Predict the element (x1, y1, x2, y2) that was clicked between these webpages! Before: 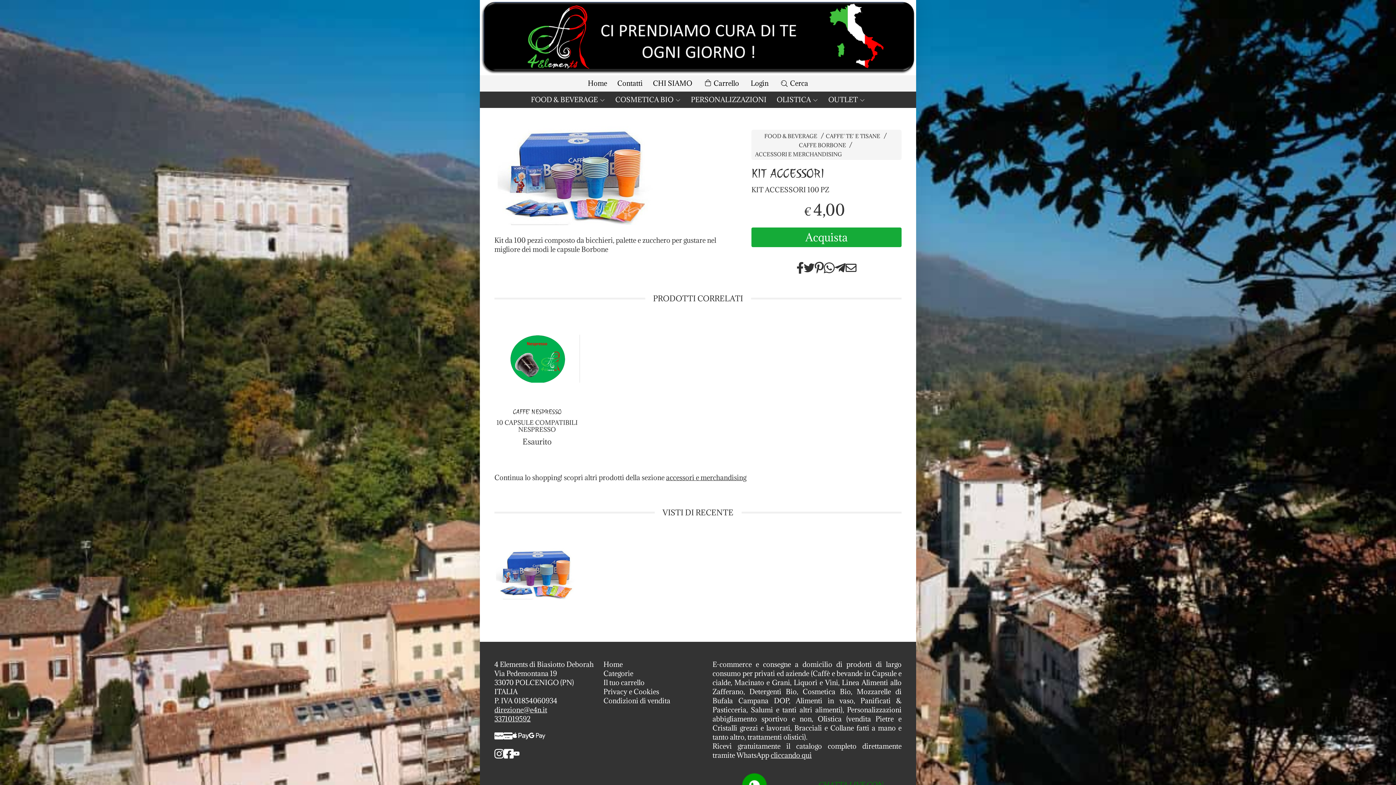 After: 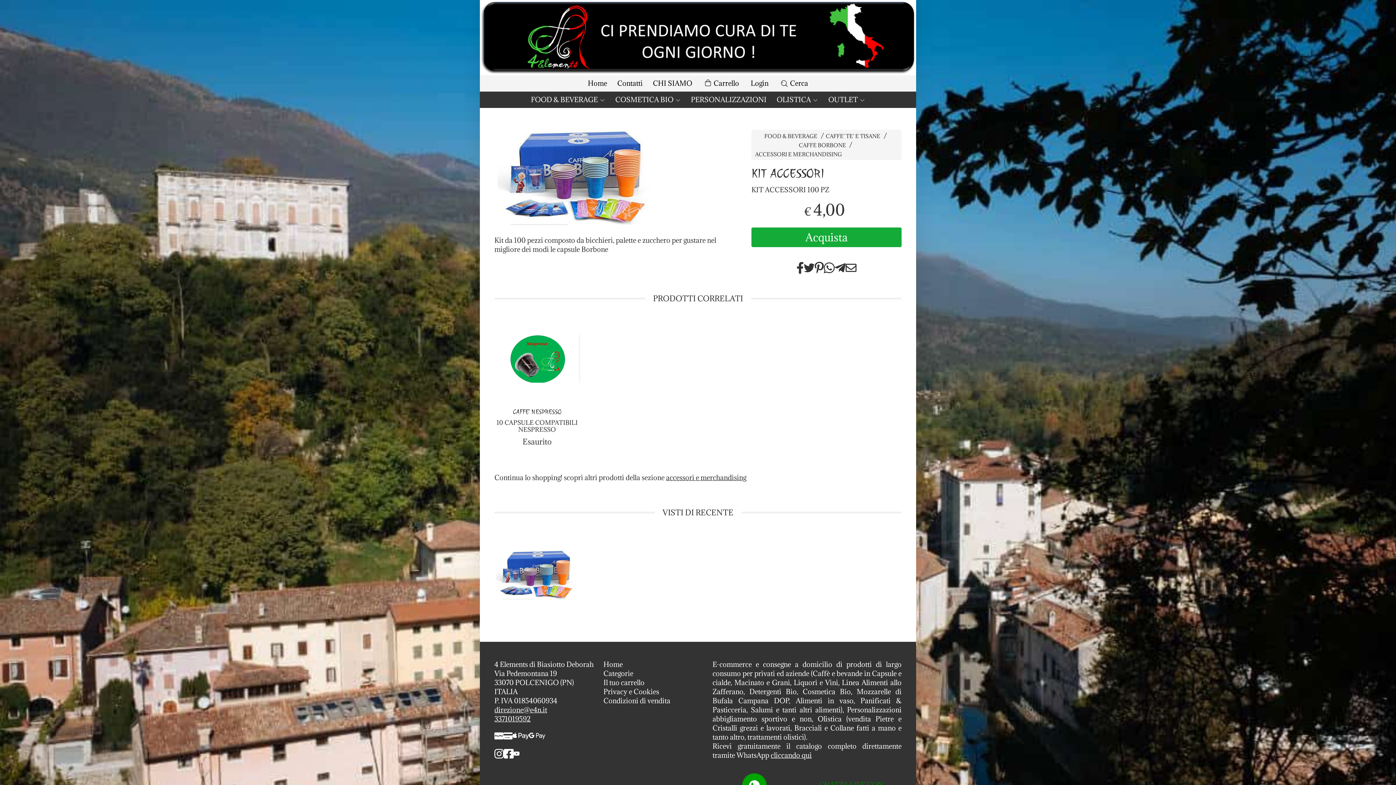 Action: bbox: (494, 530, 580, 615)